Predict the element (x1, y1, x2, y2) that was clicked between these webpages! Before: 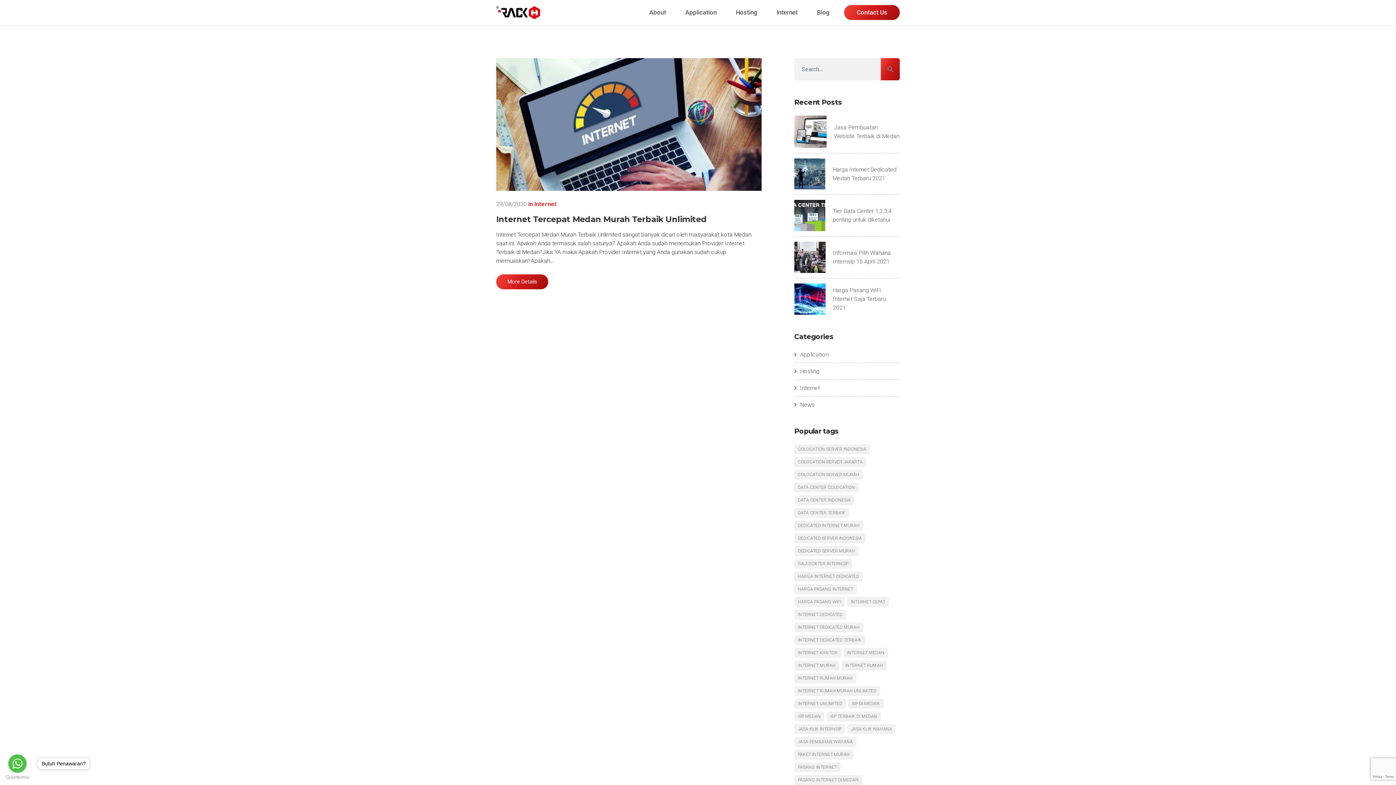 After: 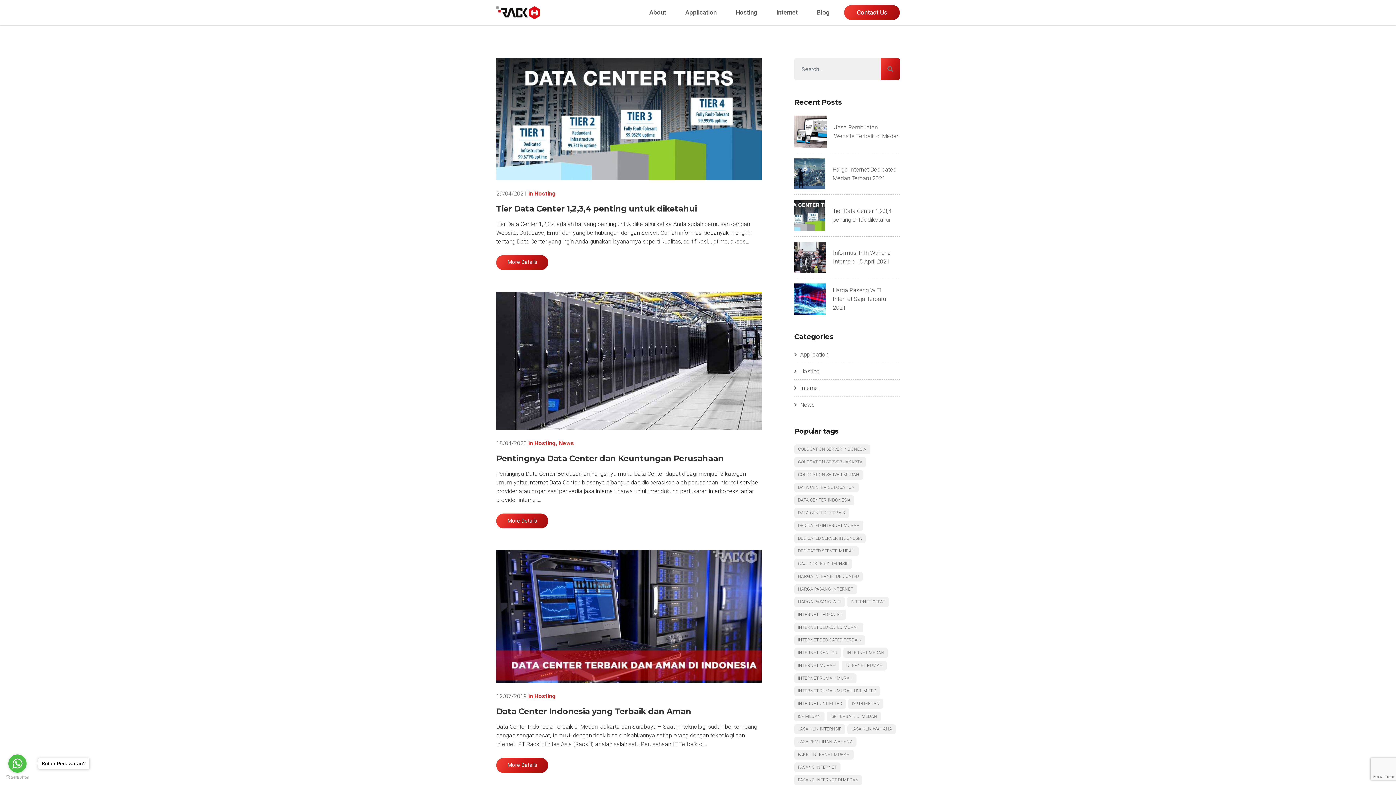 Action: label: data center colocation (3 items) bbox: (794, 482, 858, 492)